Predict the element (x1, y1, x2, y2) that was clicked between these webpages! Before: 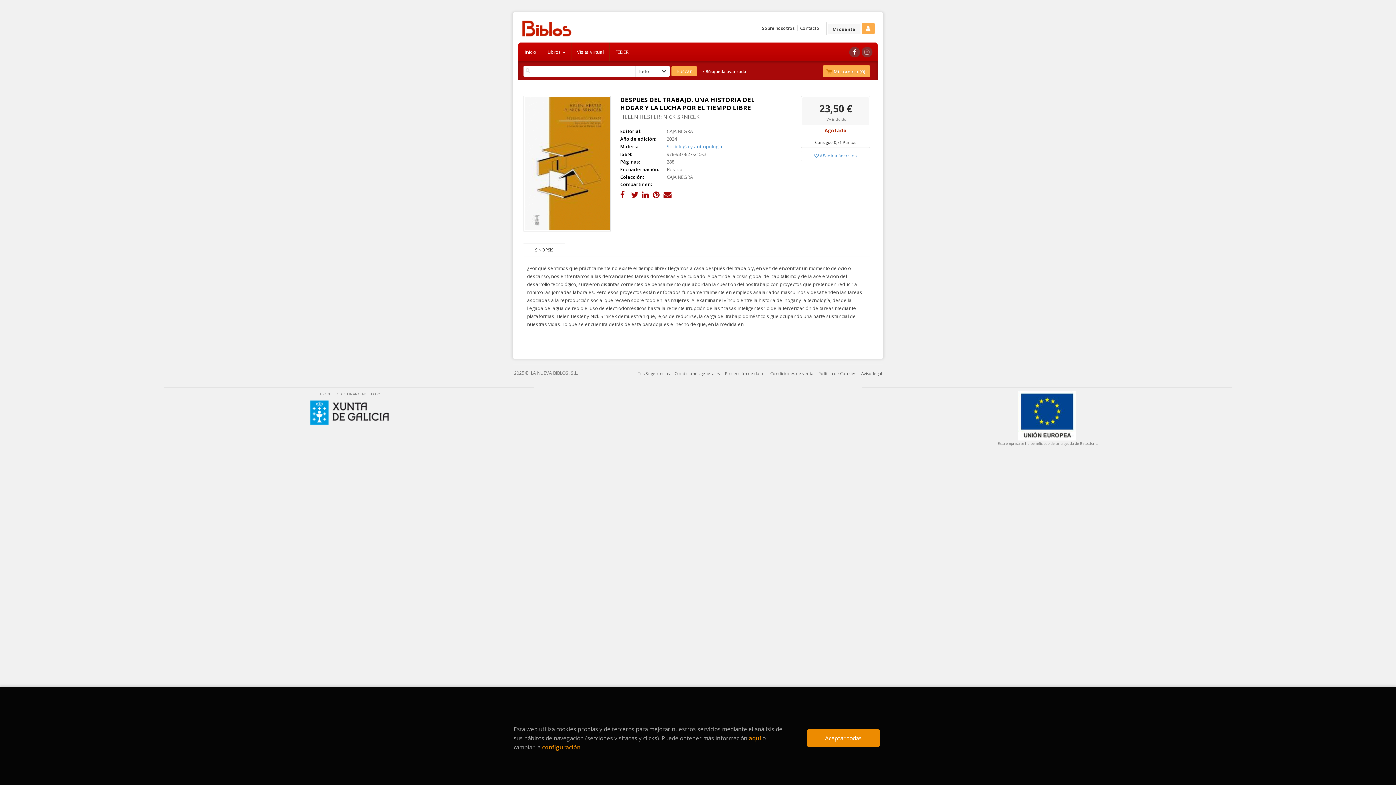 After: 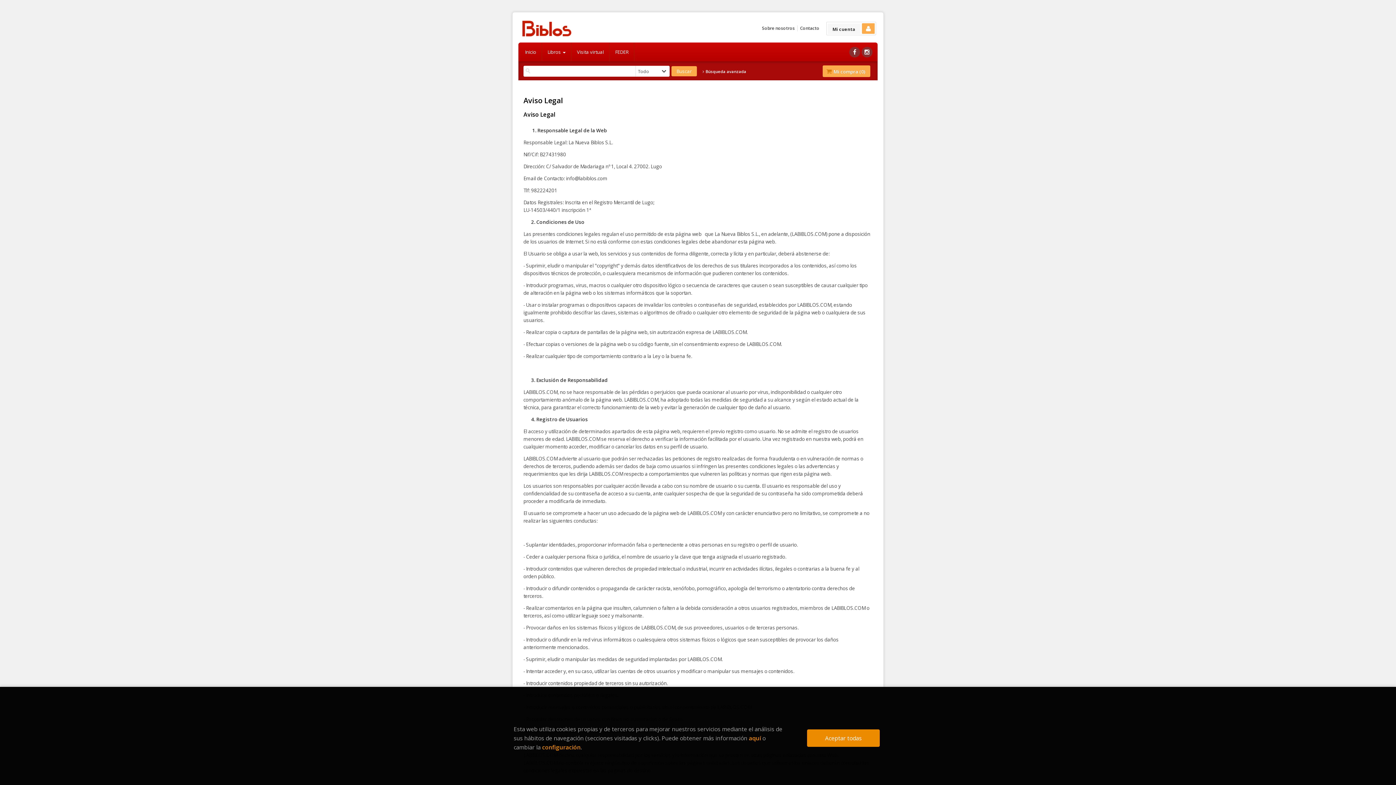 Action: bbox: (861, 371, 882, 375) label: Aviso legal